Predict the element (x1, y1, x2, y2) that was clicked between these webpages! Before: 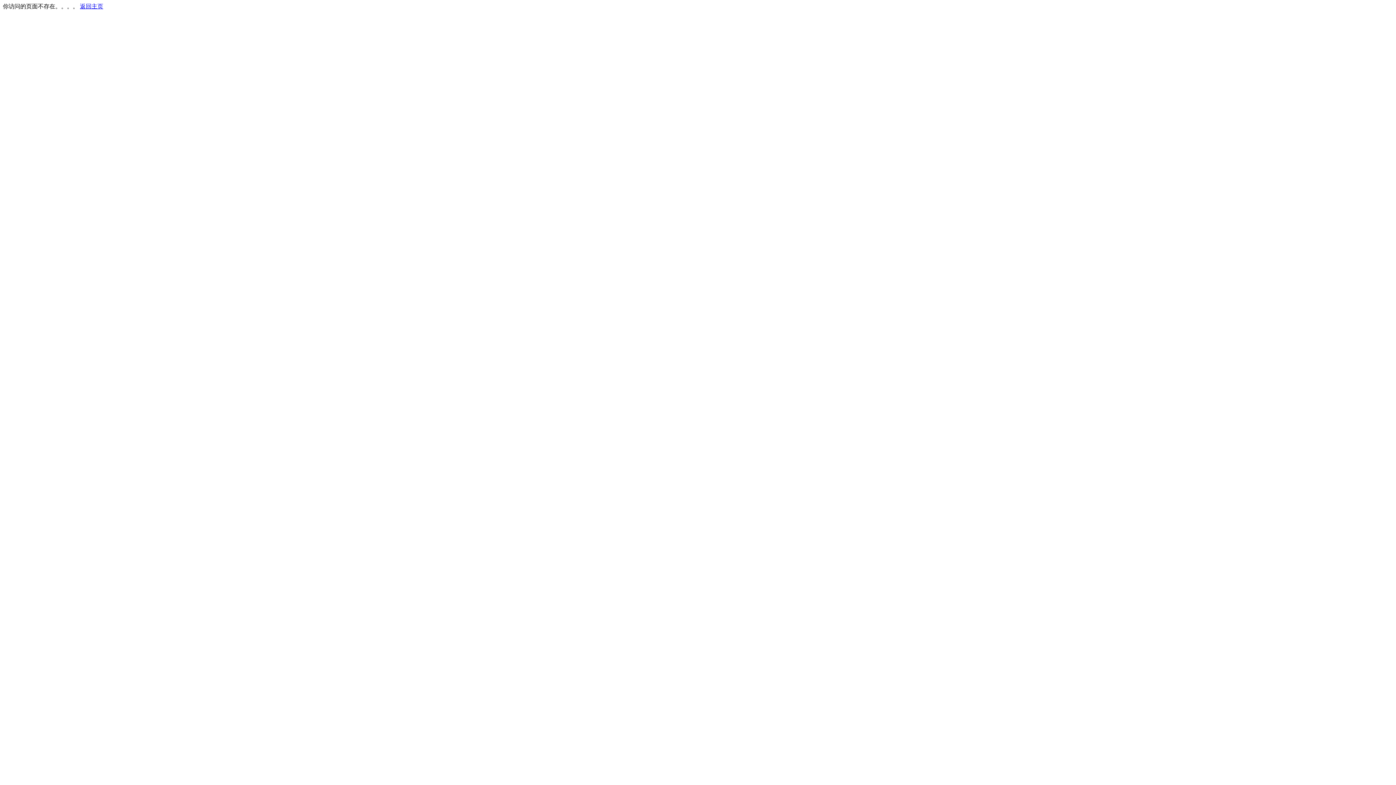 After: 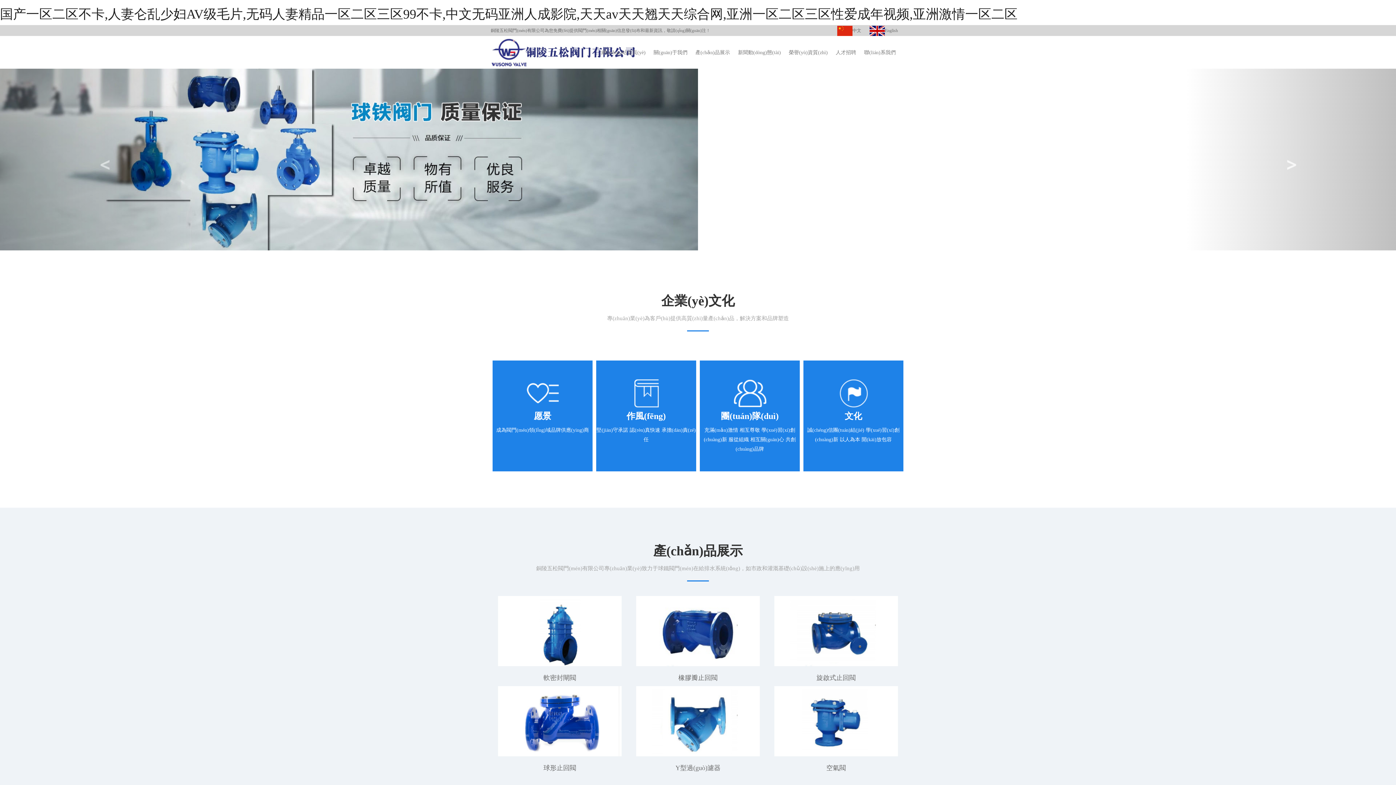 Action: label: 返回主页 bbox: (80, 3, 103, 9)